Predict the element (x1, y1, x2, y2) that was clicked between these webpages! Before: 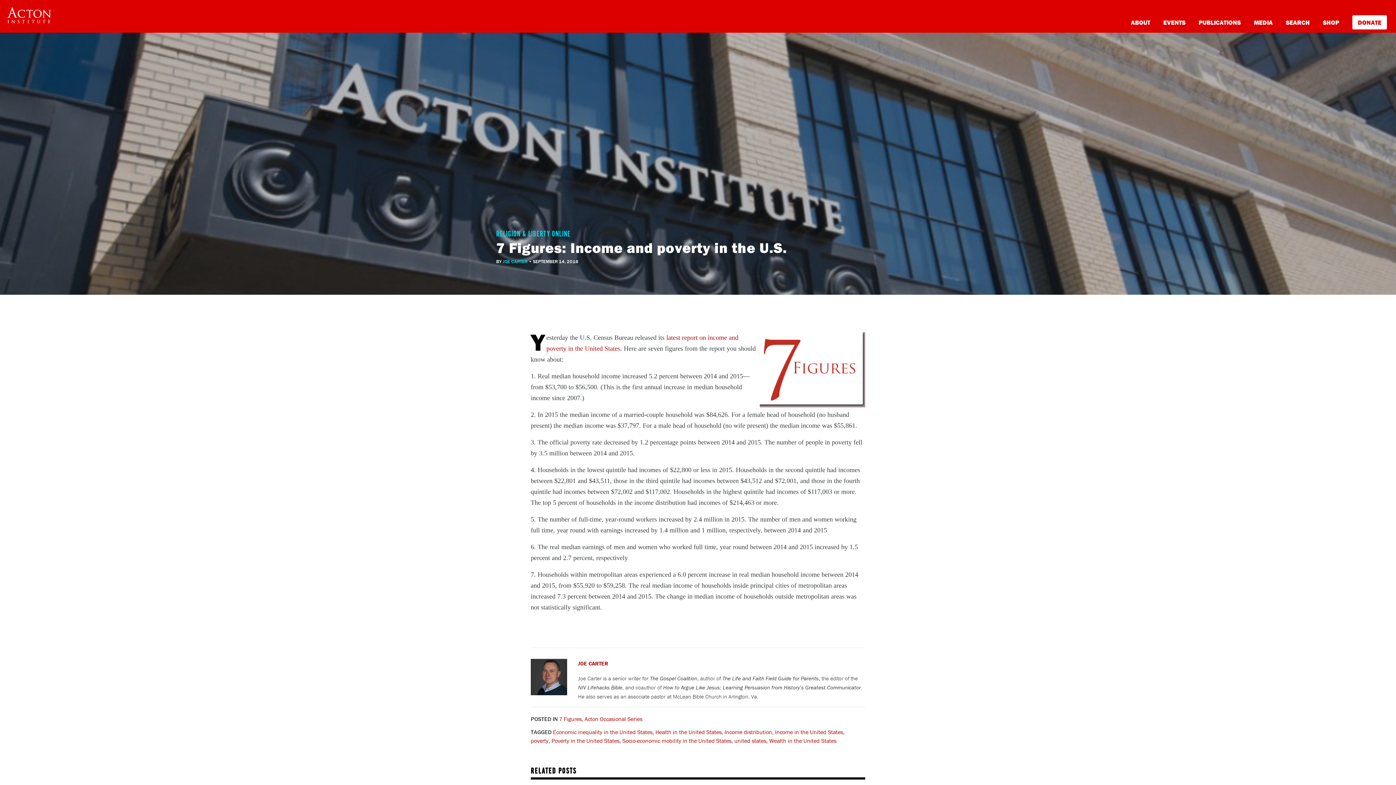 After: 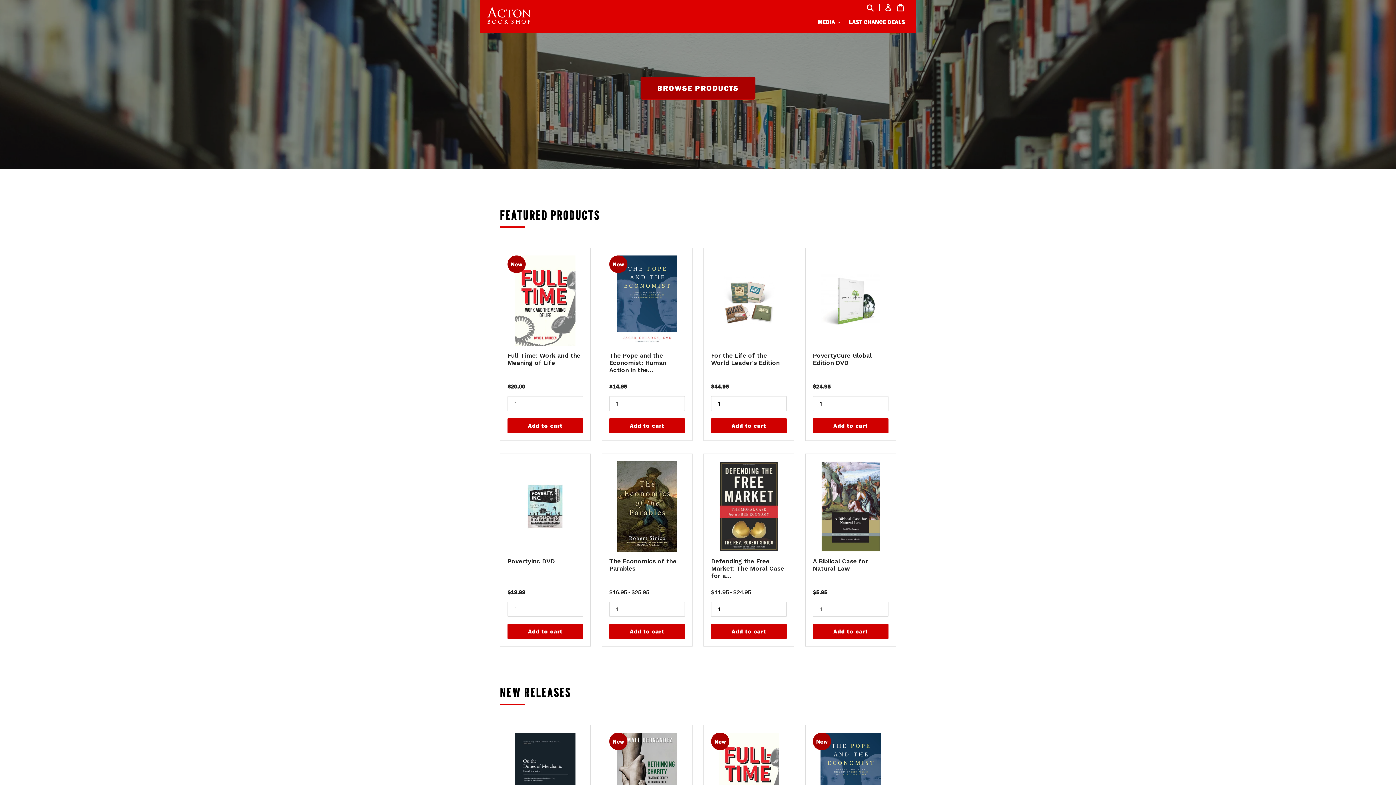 Action: label: SHOP bbox: (1323, 17, 1339, 26)